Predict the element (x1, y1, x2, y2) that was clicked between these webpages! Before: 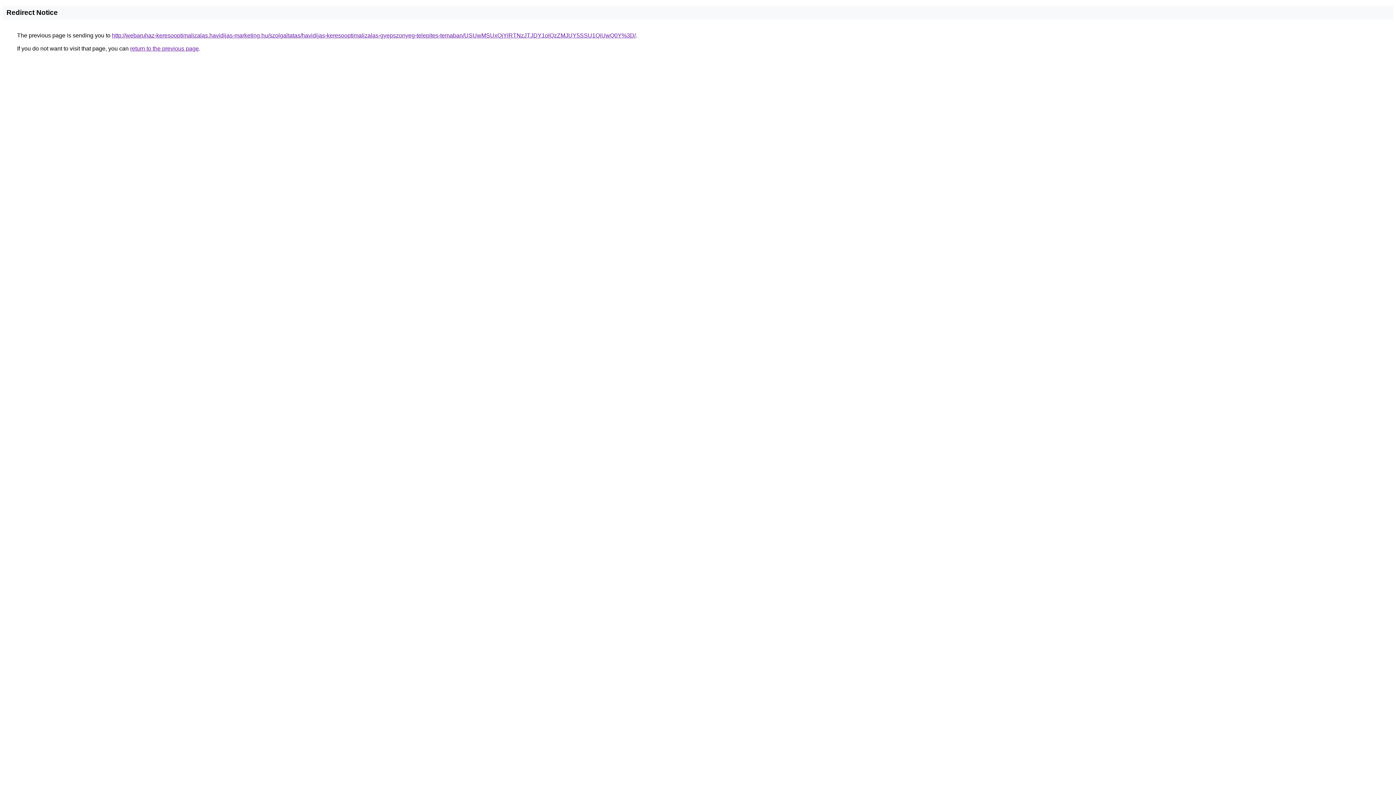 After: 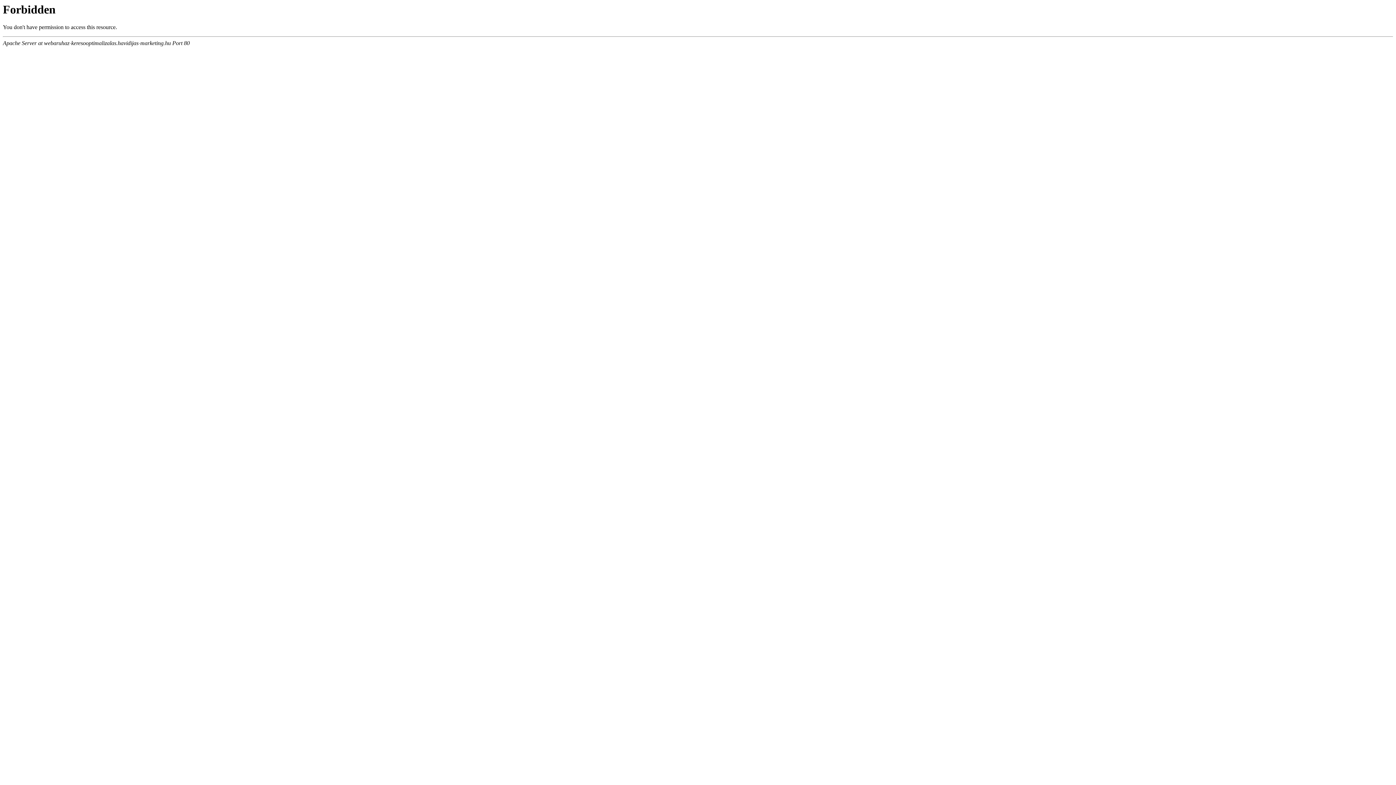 Action: label: http://webaruhaz-keresooptimalizalas.havidijas-marketing.hu/szolgaltatas/havidijas-keresooptimalizalas-gyepszonyeg-telepites-temaban/USUwMSUxQjYlRTNzJTJDY1olQzZMJUY5SSU1QiUwQ0Y%3D/ bbox: (112, 32, 636, 38)